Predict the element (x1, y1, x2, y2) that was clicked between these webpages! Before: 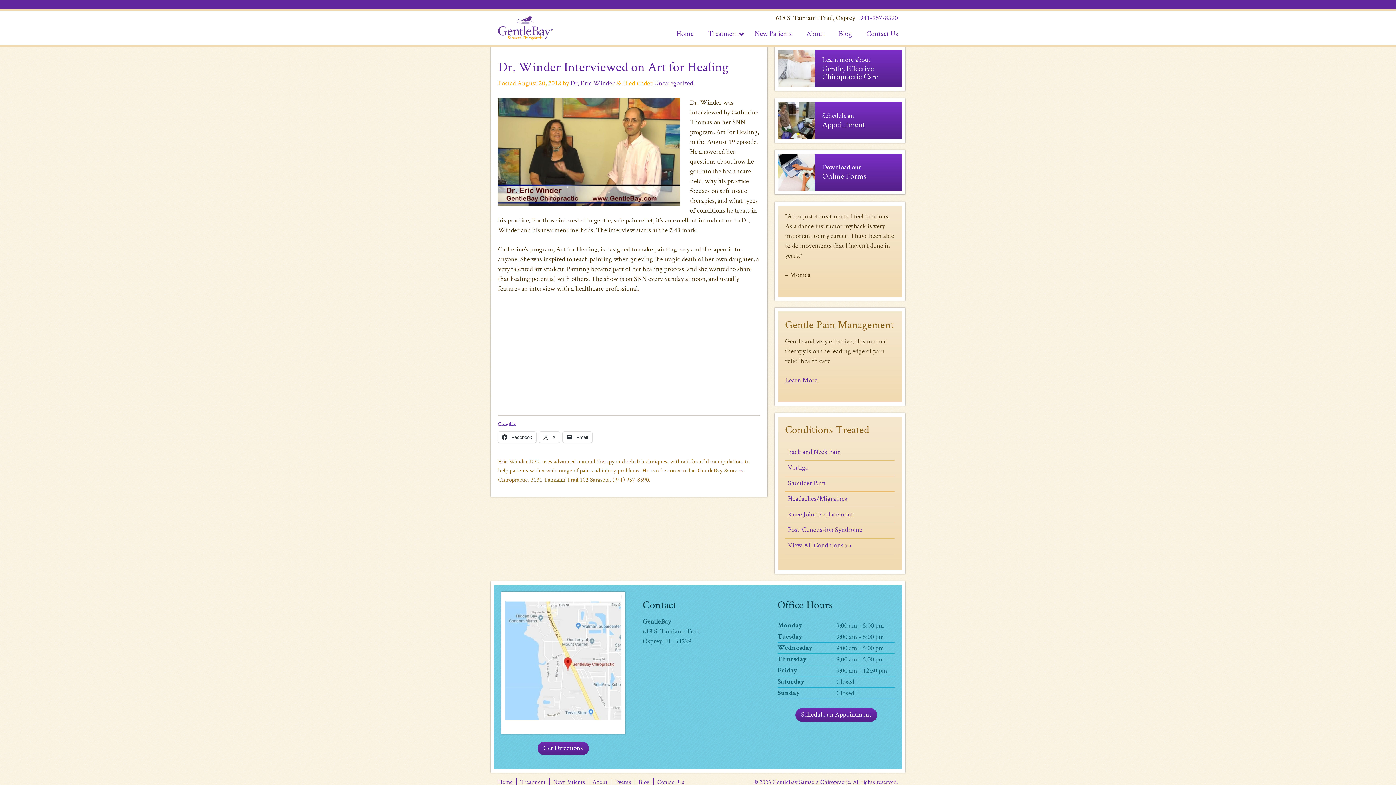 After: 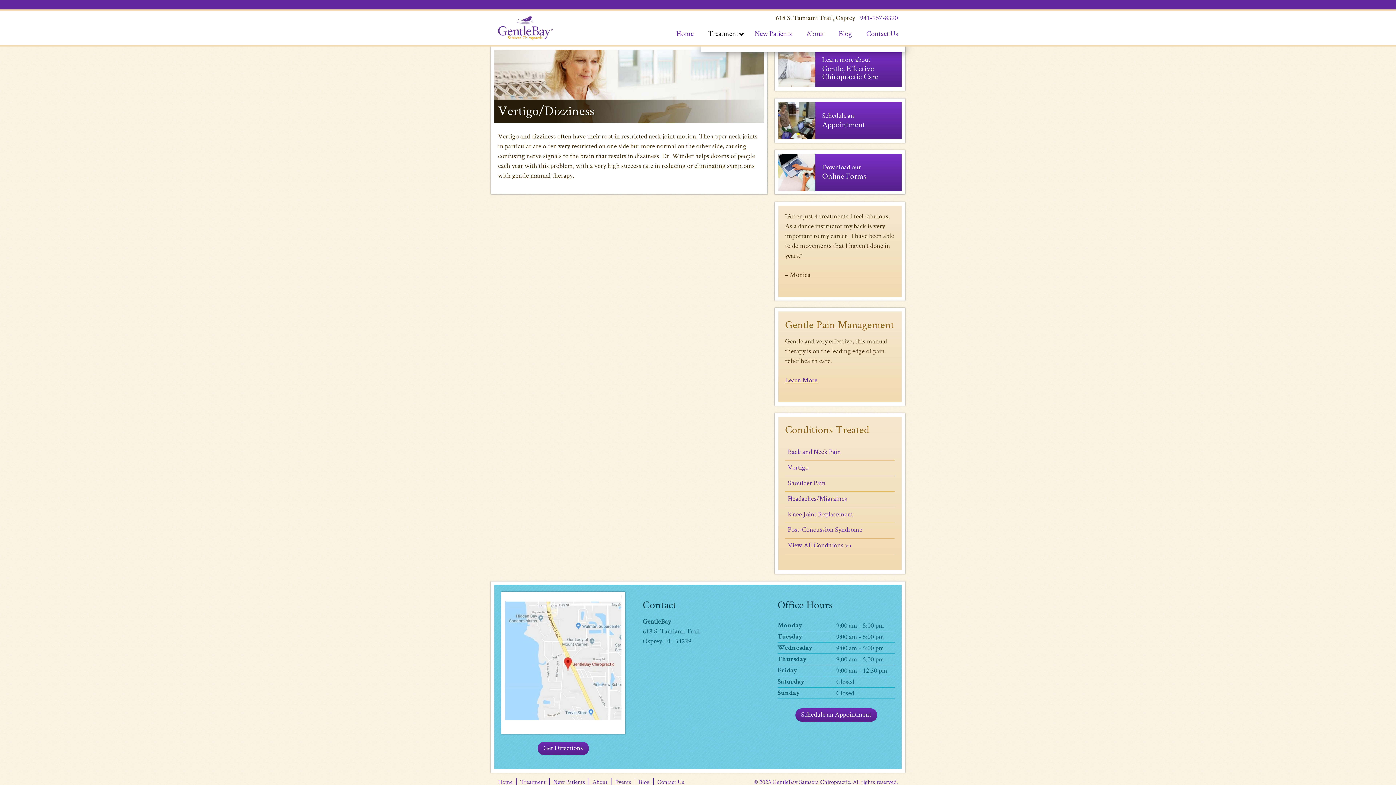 Action: label: Vertigo bbox: (787, 463, 808, 473)